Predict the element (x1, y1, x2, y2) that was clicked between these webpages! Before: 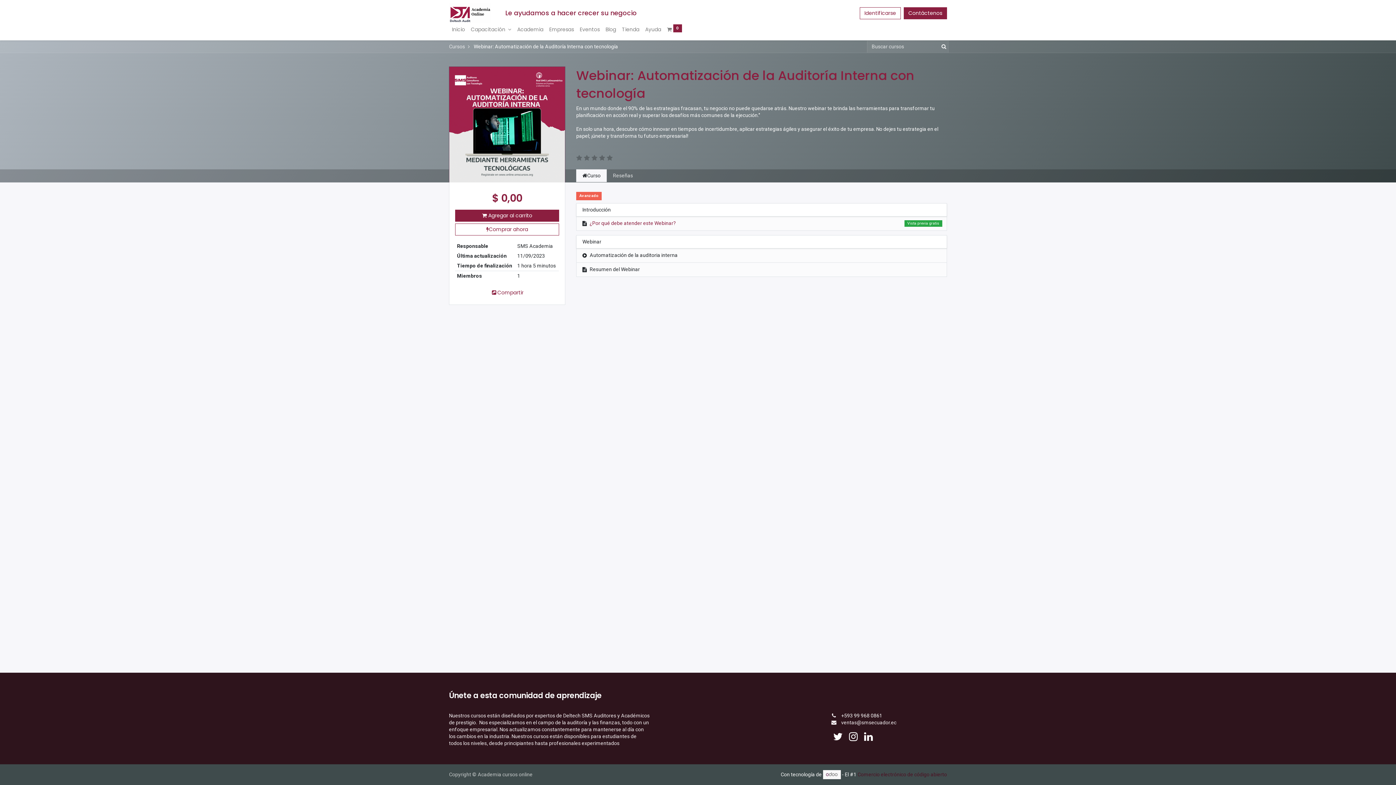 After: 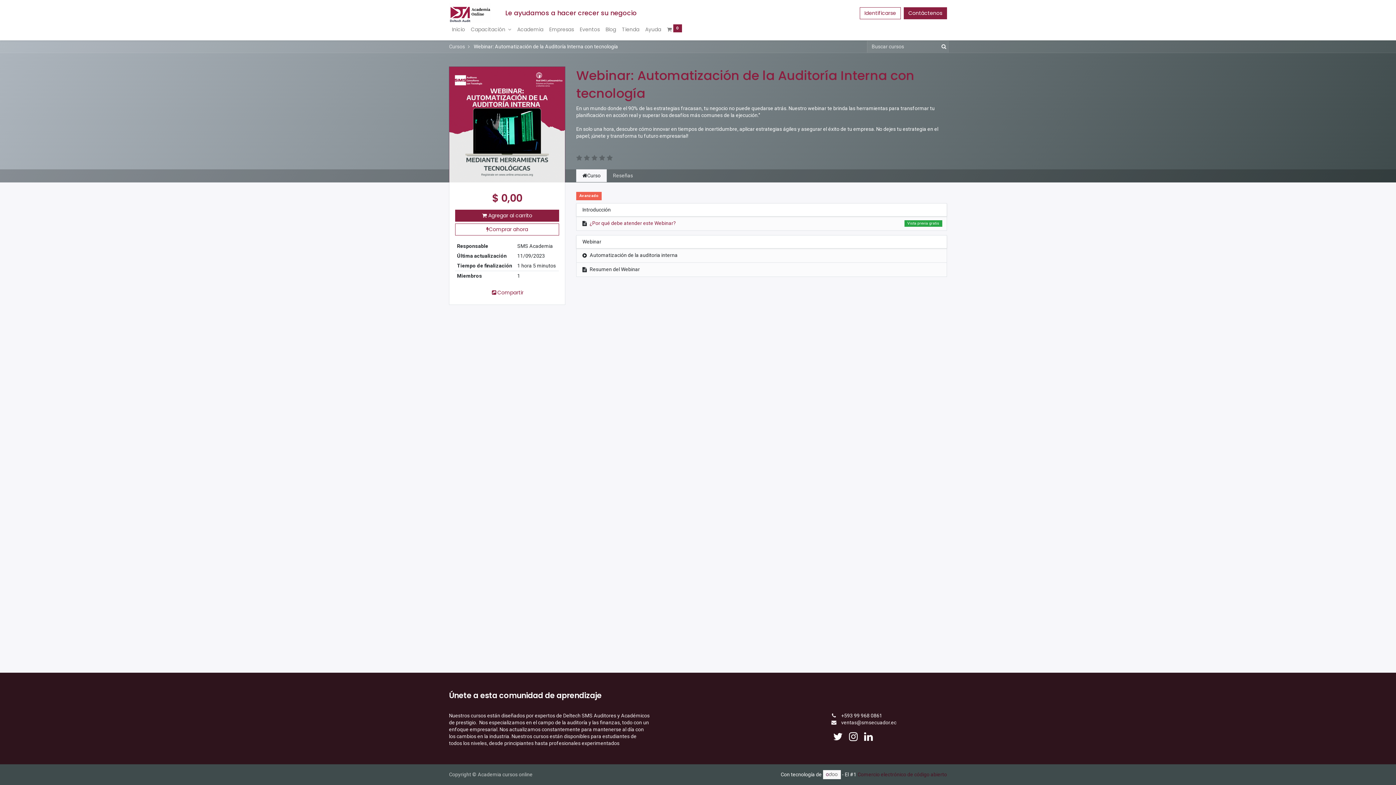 Action: label: ventas@smsecuador.ec bbox: (841, 719, 896, 725)